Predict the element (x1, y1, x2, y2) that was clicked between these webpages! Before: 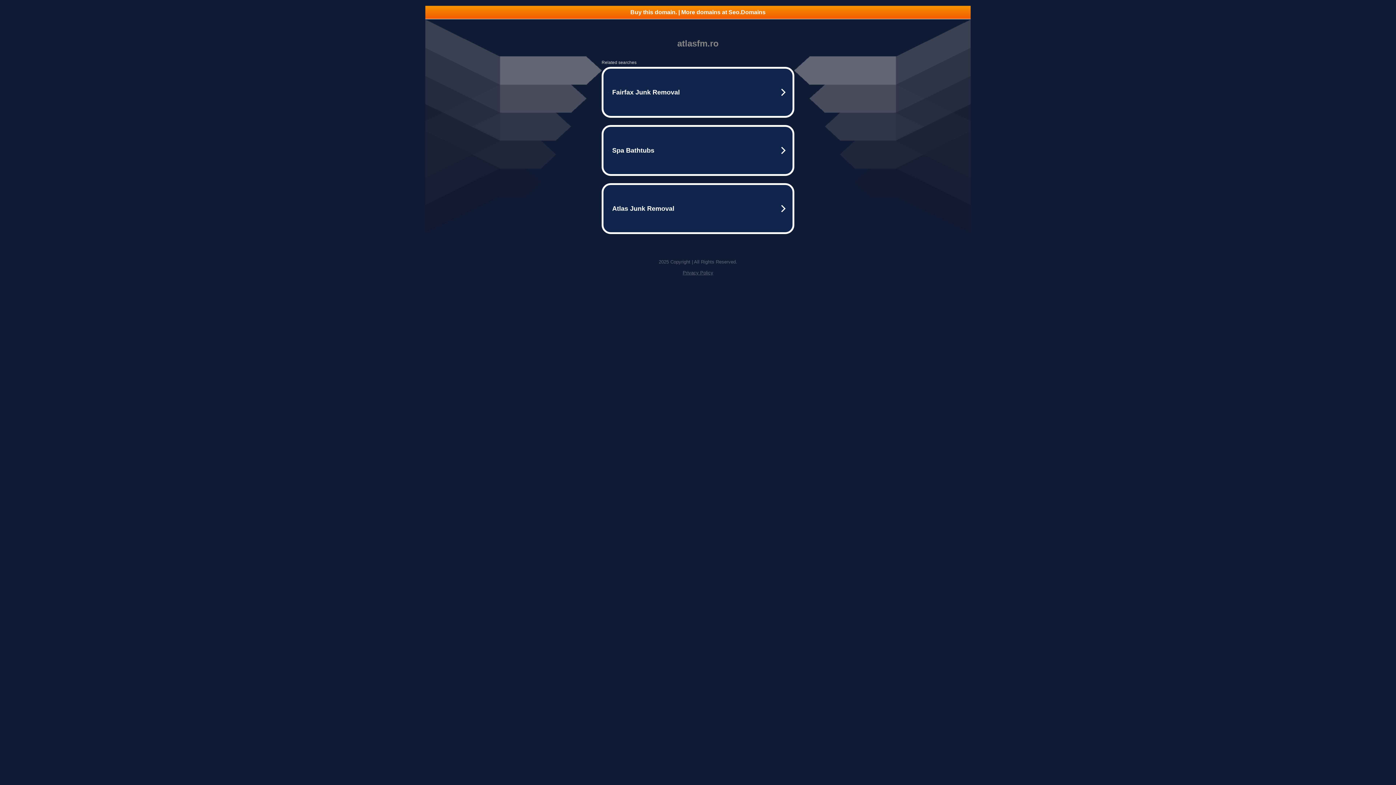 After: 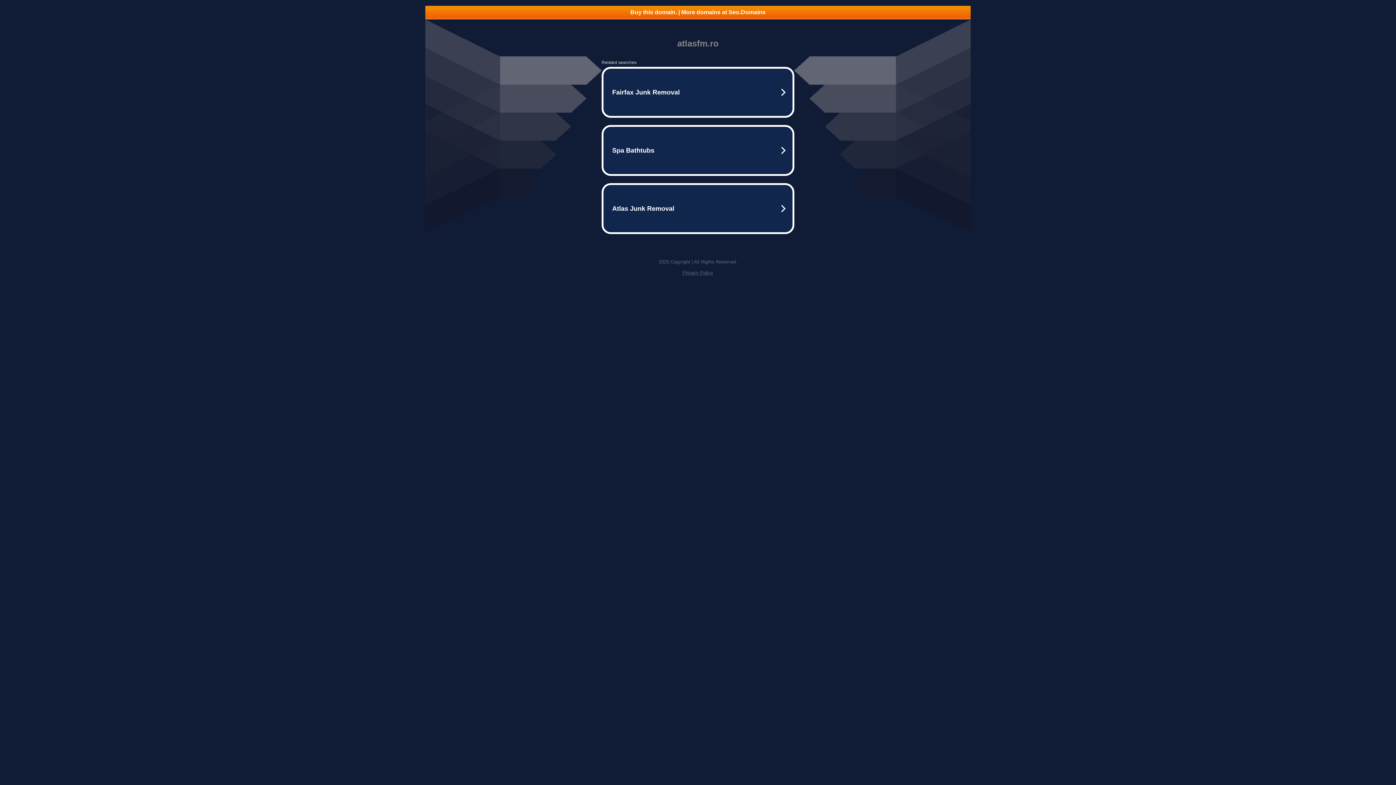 Action: label: Buy this domain. | More domains at Seo.Domains bbox: (425, 5, 970, 18)